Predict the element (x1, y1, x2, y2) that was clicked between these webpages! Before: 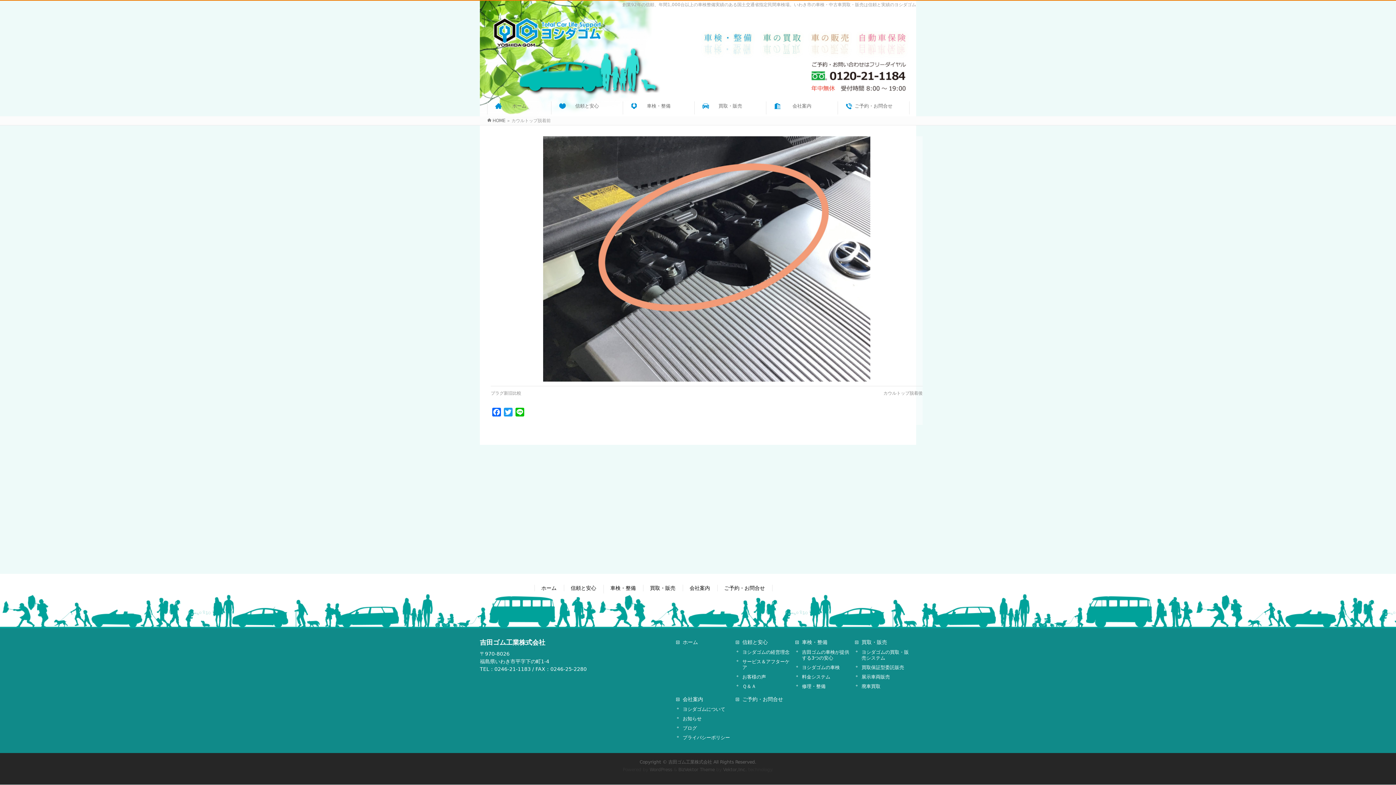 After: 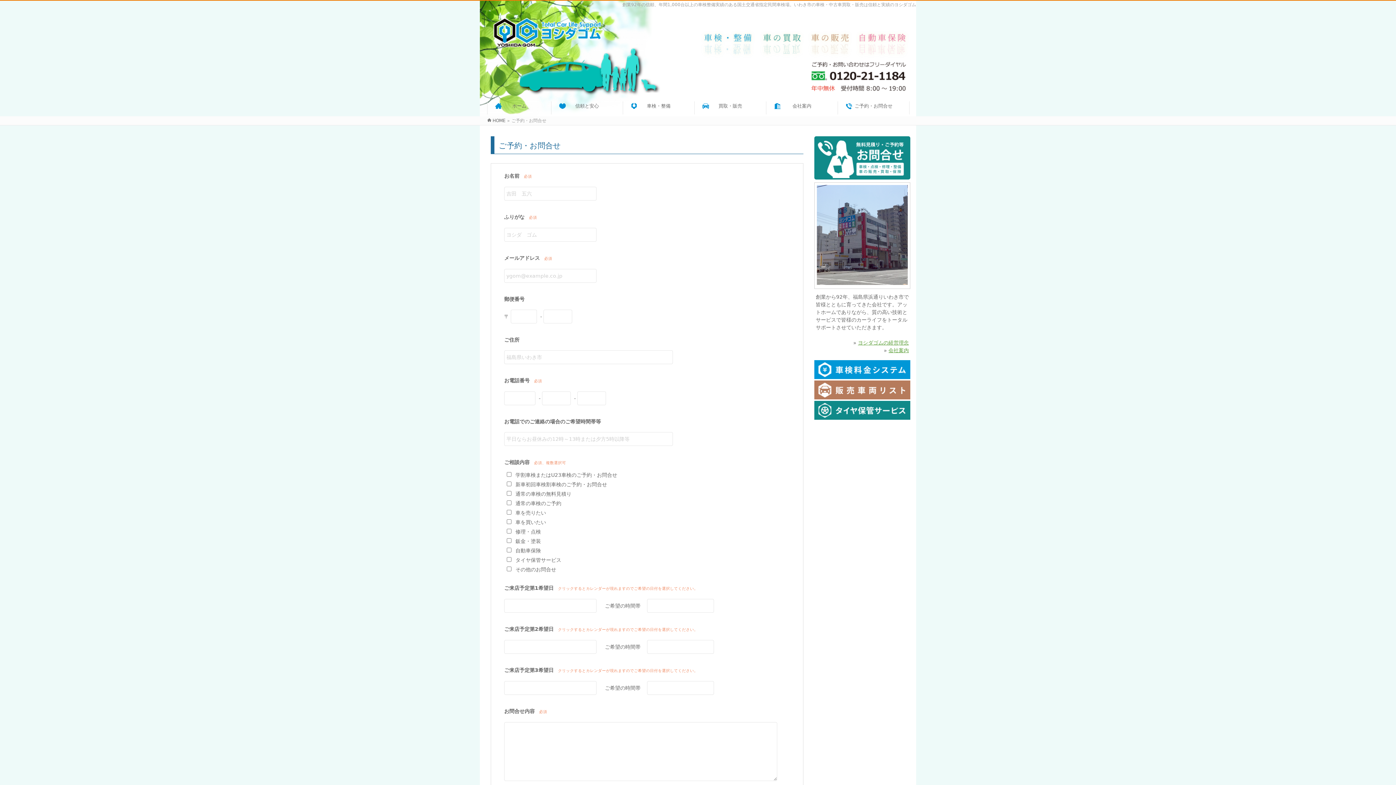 Action: bbox: (838, 101, 909, 114) label: ご予約・お問合せ